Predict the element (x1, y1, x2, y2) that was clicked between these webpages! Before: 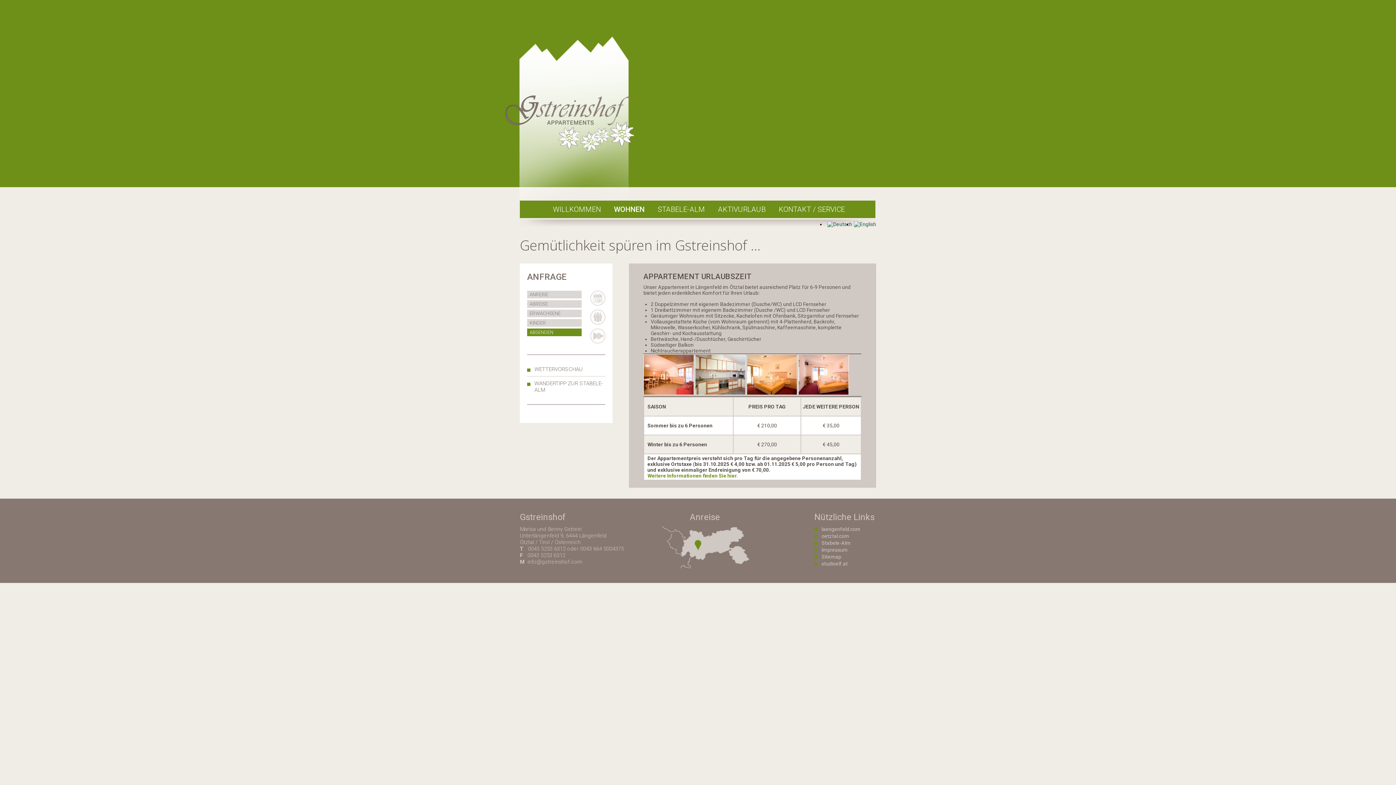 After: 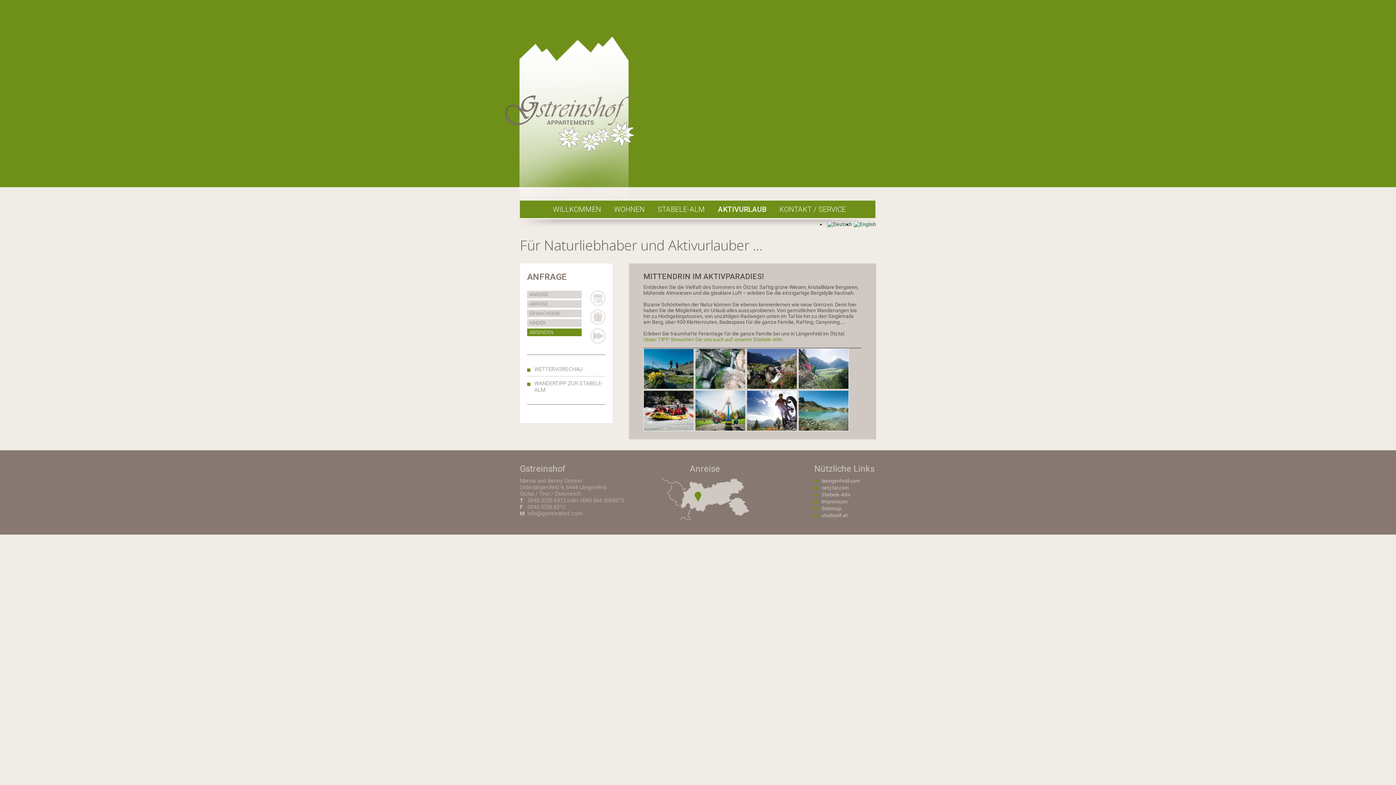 Action: bbox: (711, 200, 772, 218) label: AKTIVURLAUB